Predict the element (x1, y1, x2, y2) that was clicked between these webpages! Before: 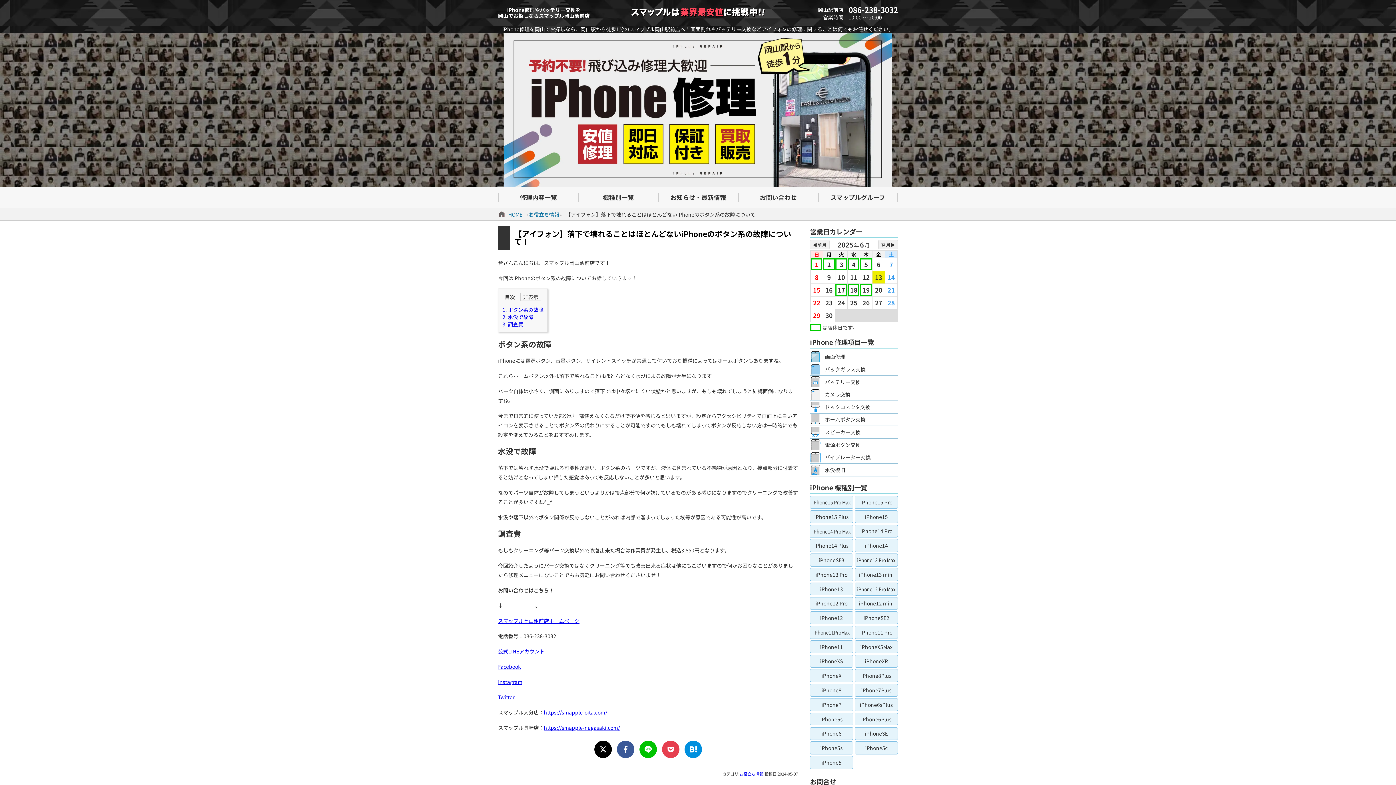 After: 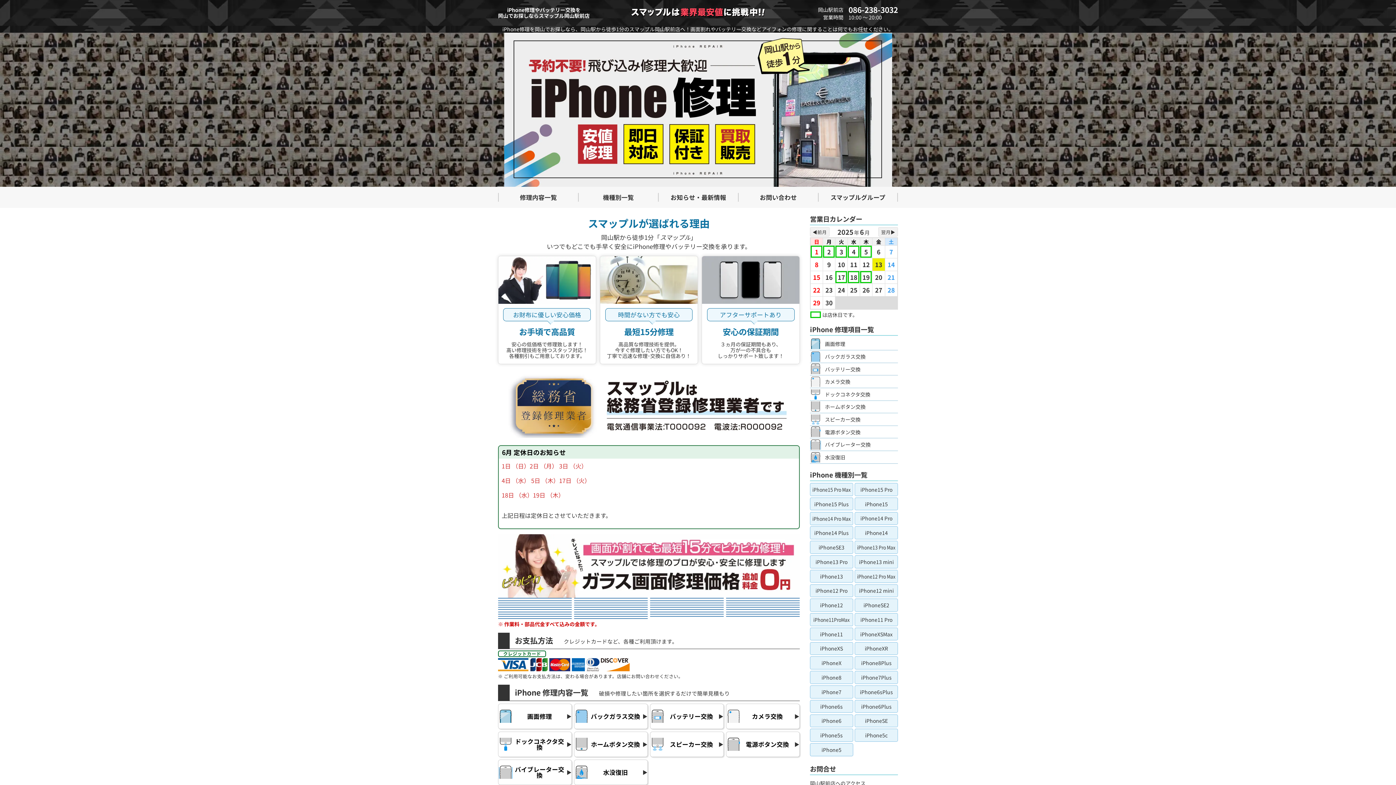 Action: bbox: (504, 32, 892, 186)